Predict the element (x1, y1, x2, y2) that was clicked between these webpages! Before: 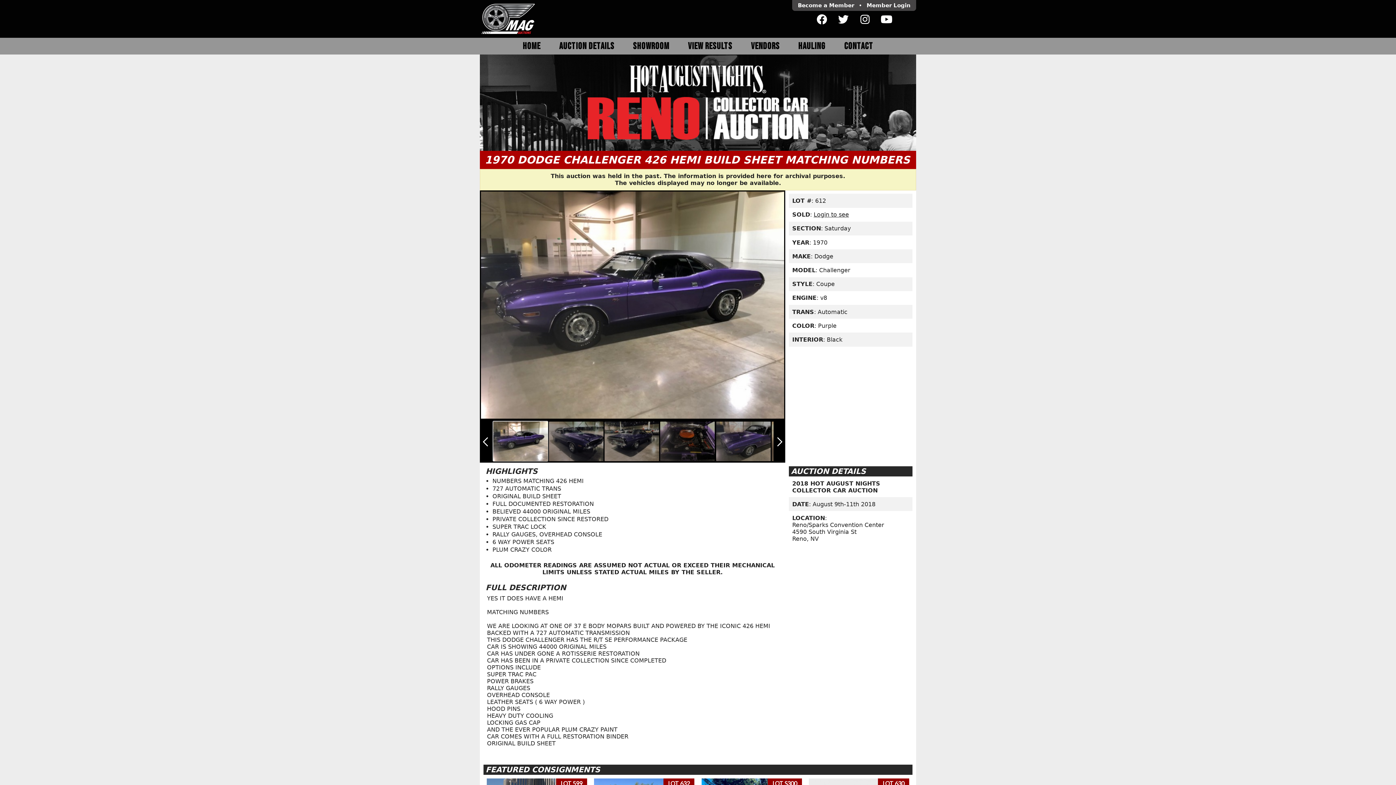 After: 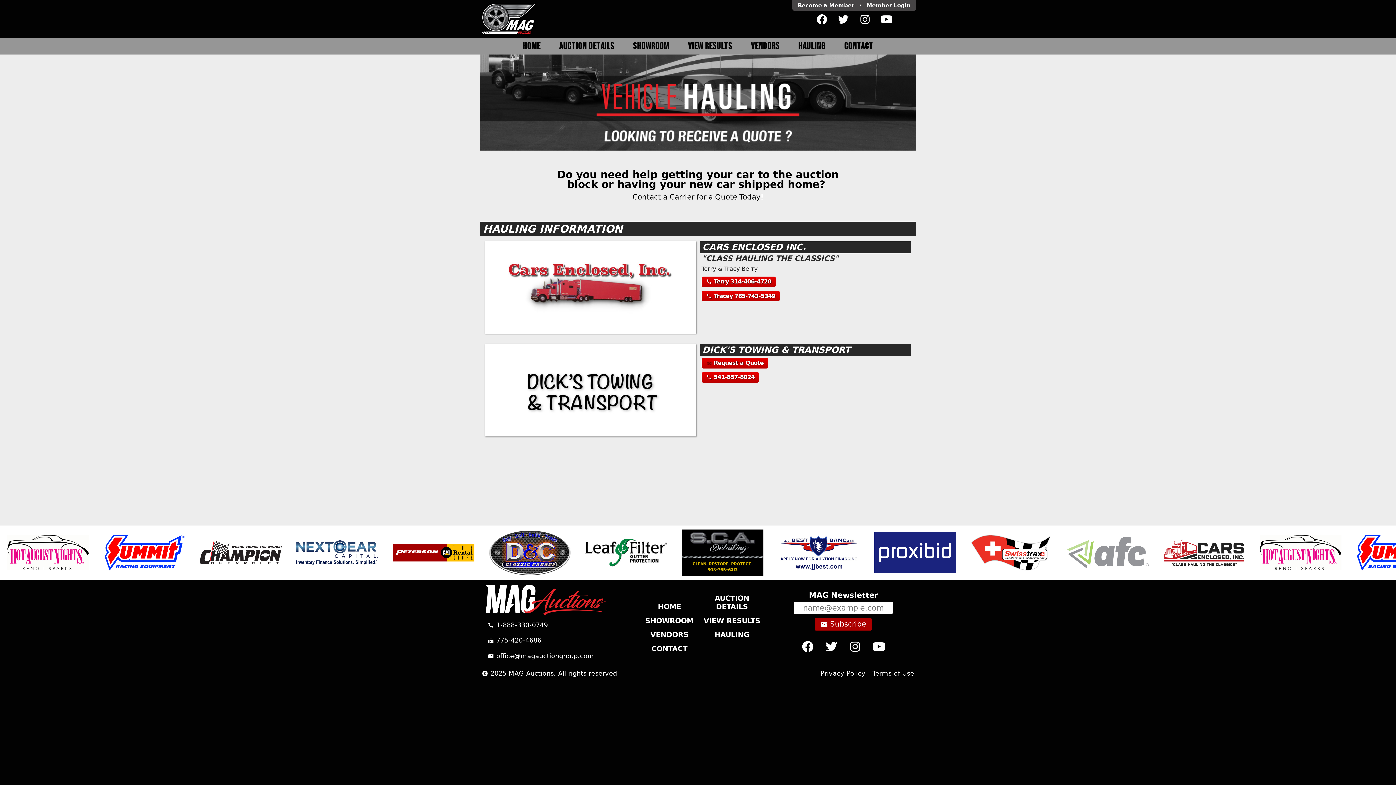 Action: label: HAULING bbox: (789, 37, 835, 54)